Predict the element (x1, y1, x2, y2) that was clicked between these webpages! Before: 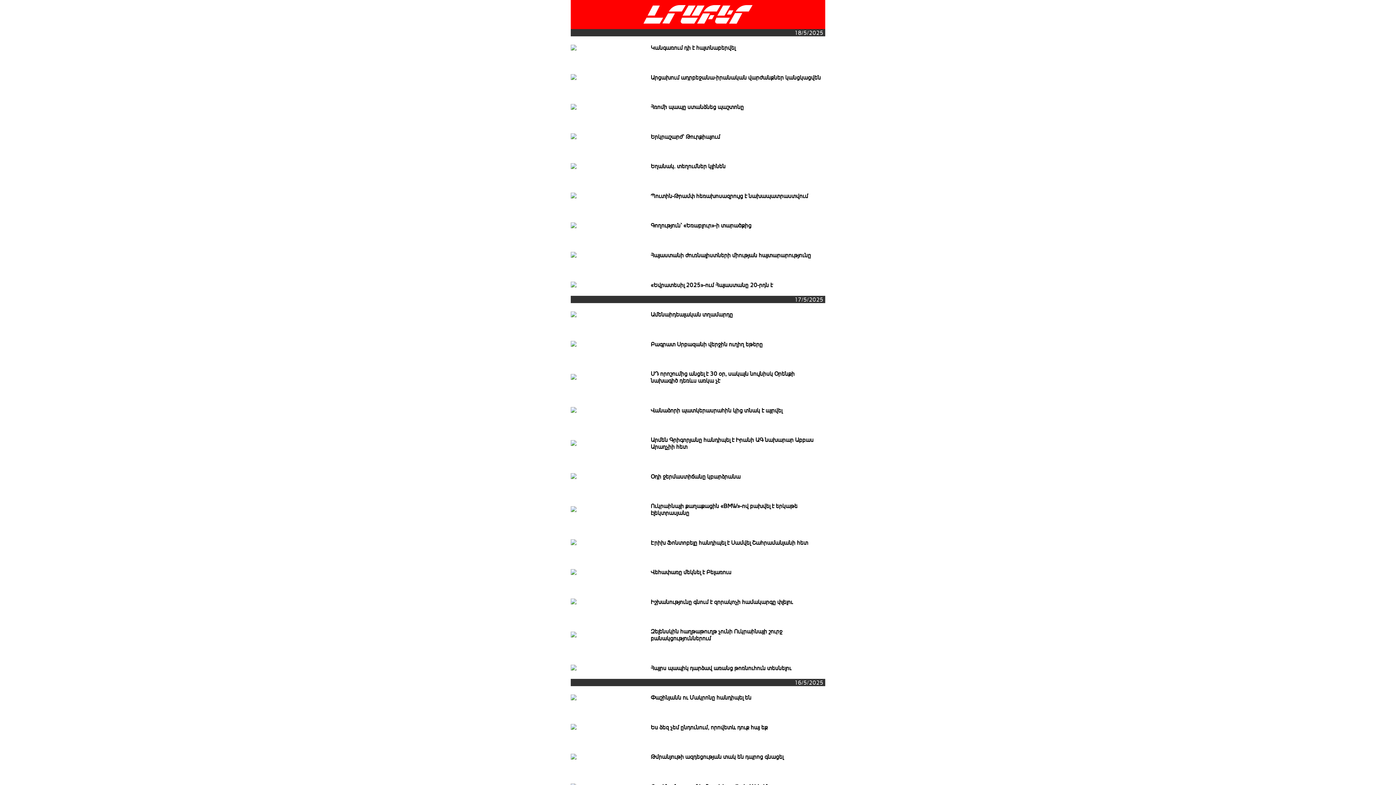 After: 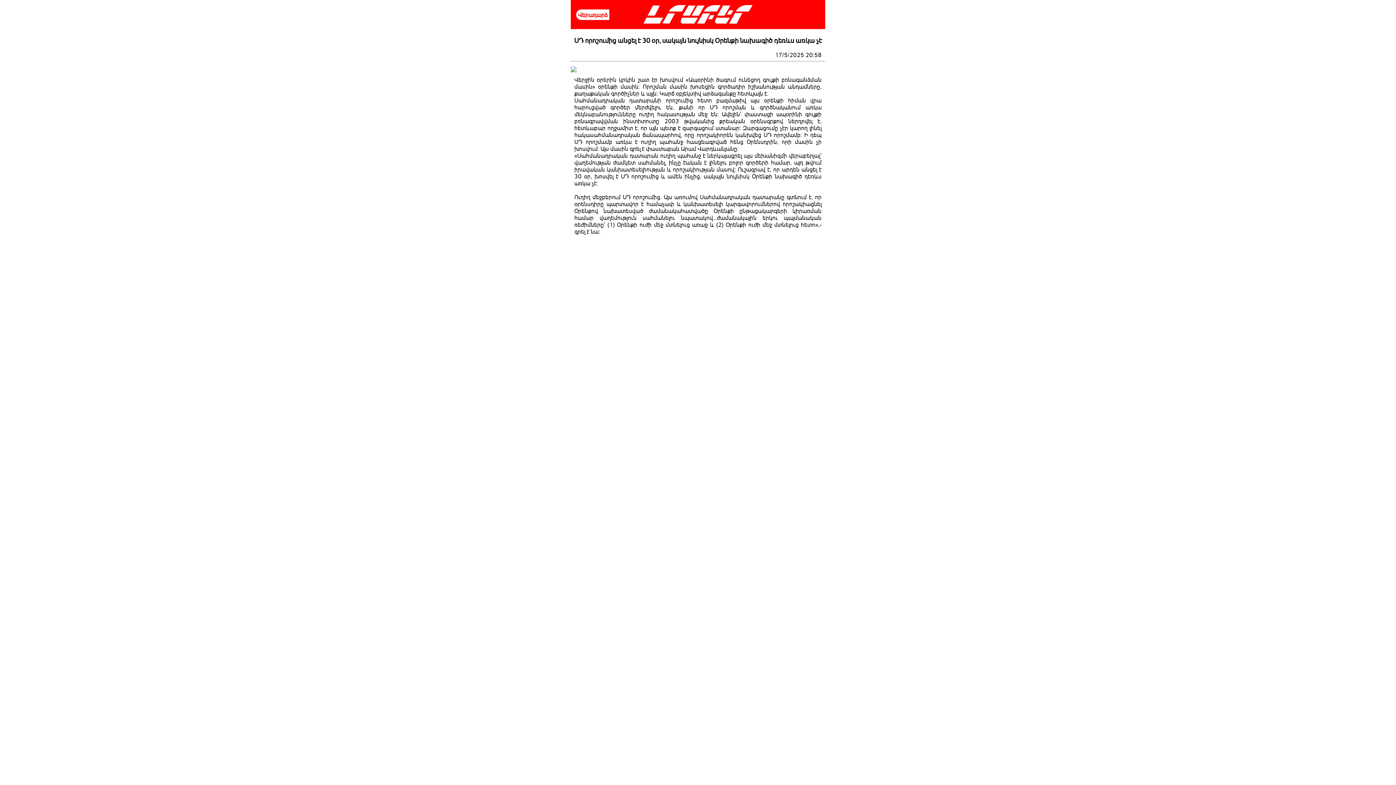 Action: bbox: (570, 362, 825, 391) label: ՍԴ որոշումից անցել է 30 օր, սակայն նույնիսկ Օրենքի նախագիծ դեռևս առկա չէ